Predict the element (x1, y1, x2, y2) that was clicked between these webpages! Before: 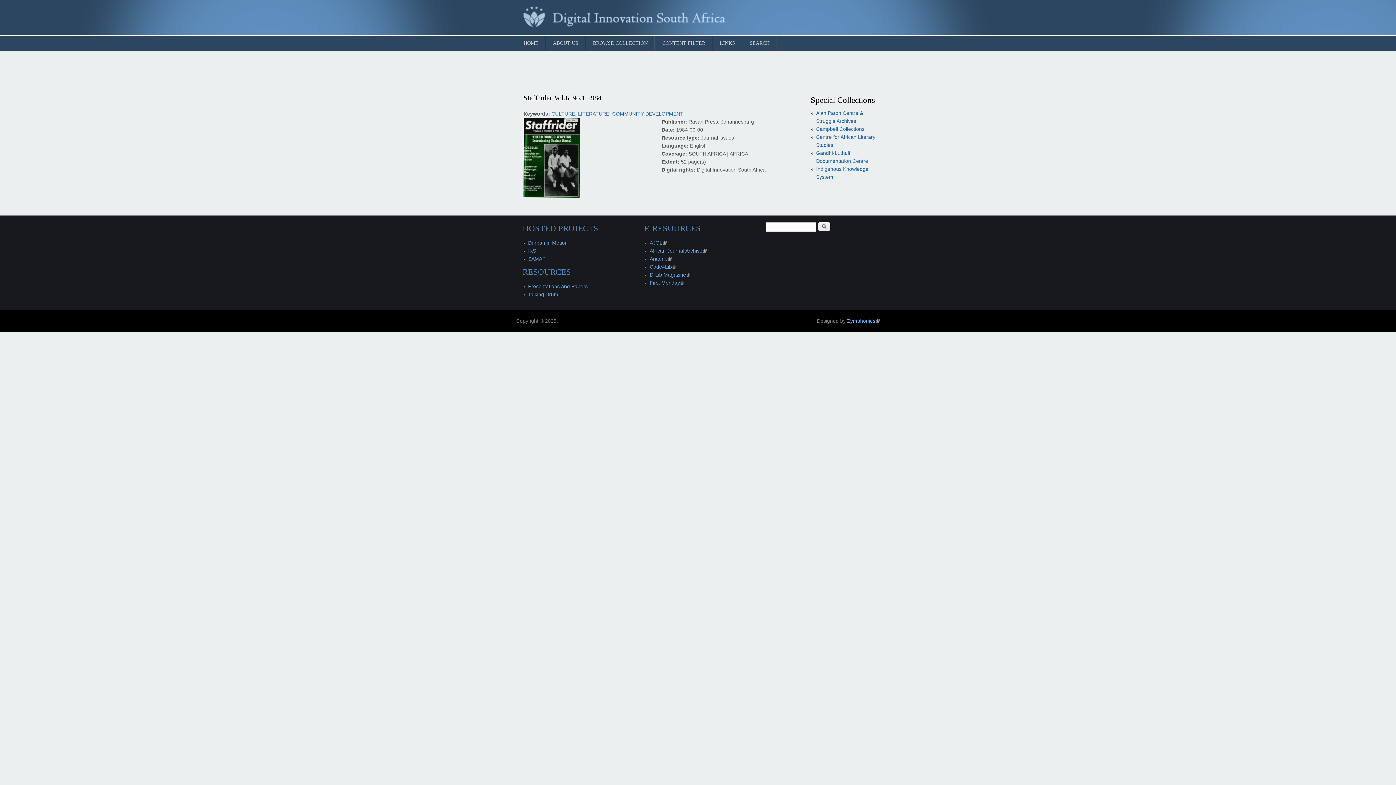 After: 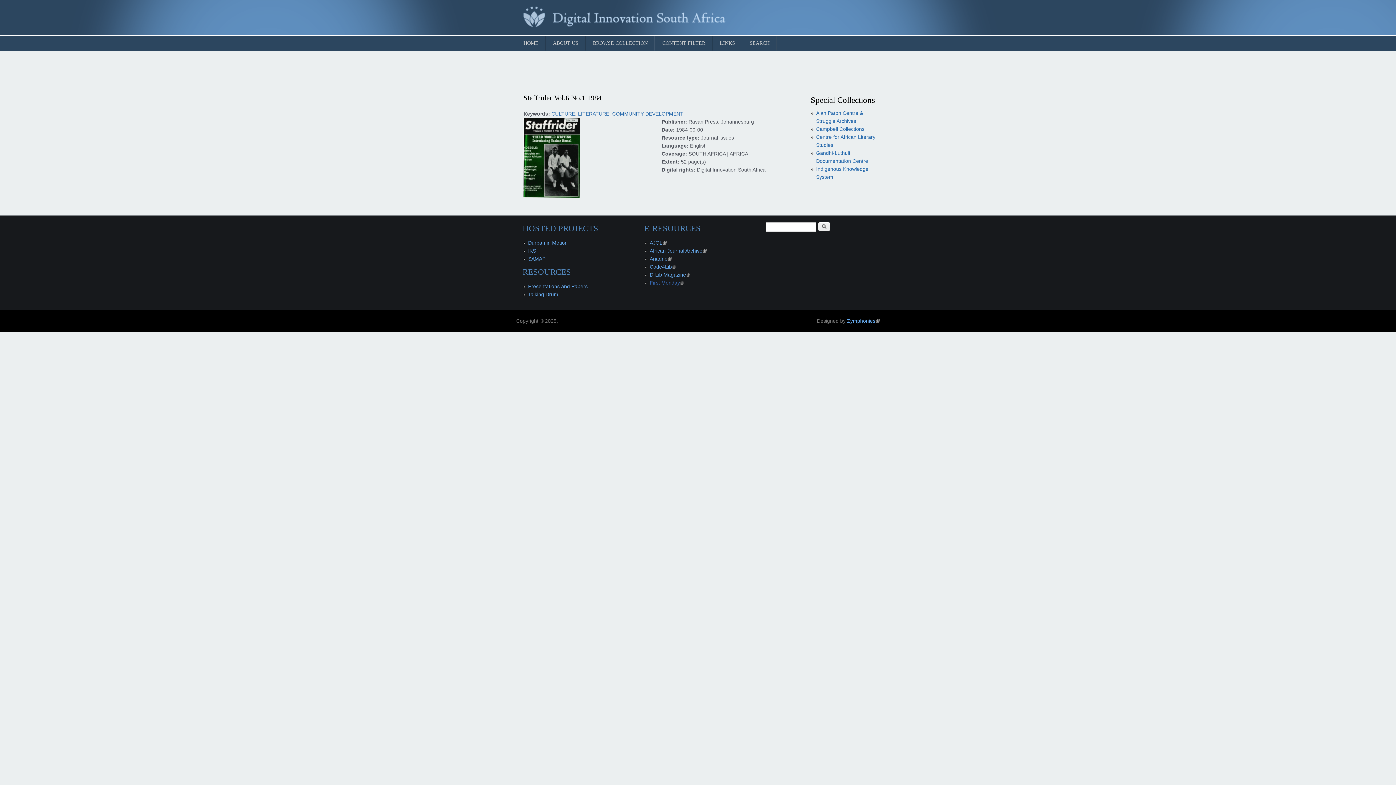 Action: label: First Monday
(link is external) bbox: (649, 280, 684, 285)